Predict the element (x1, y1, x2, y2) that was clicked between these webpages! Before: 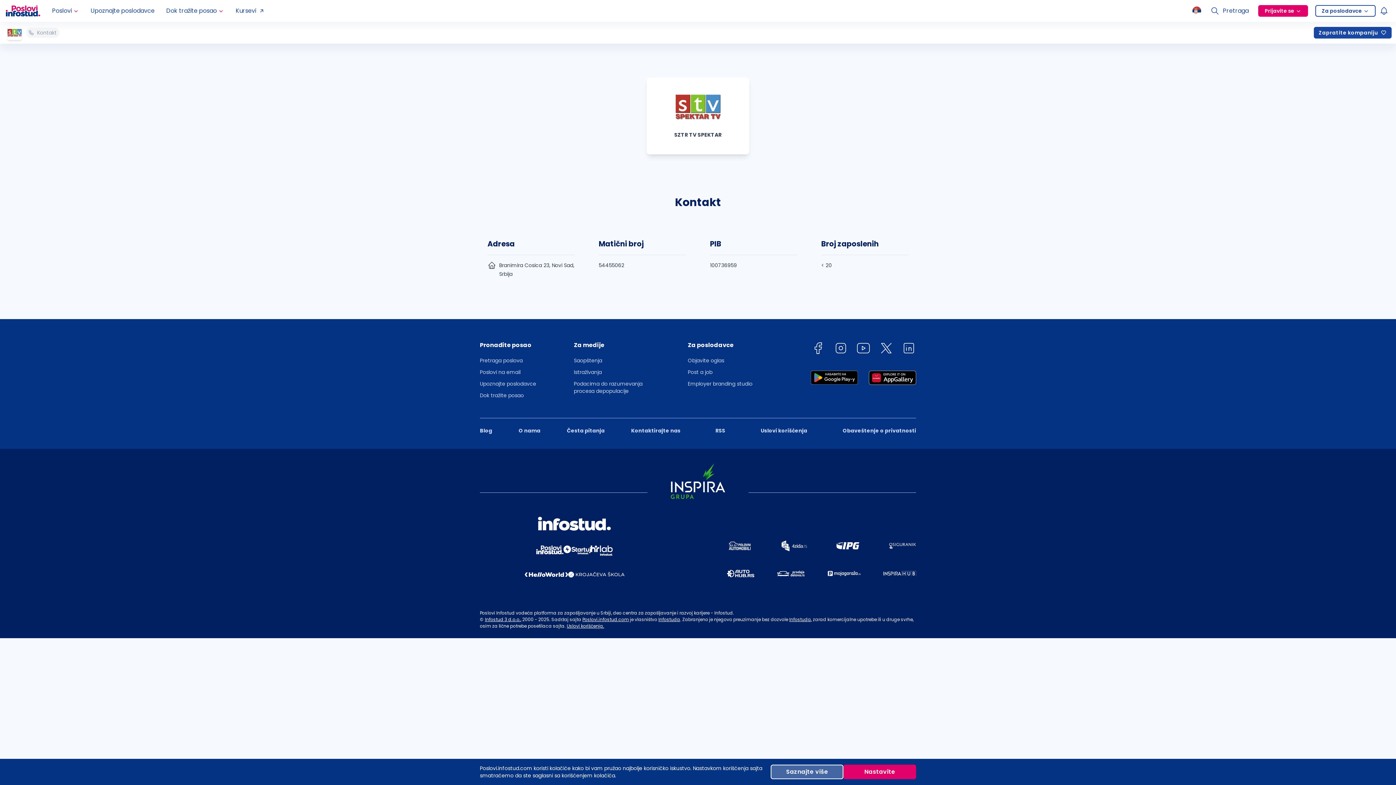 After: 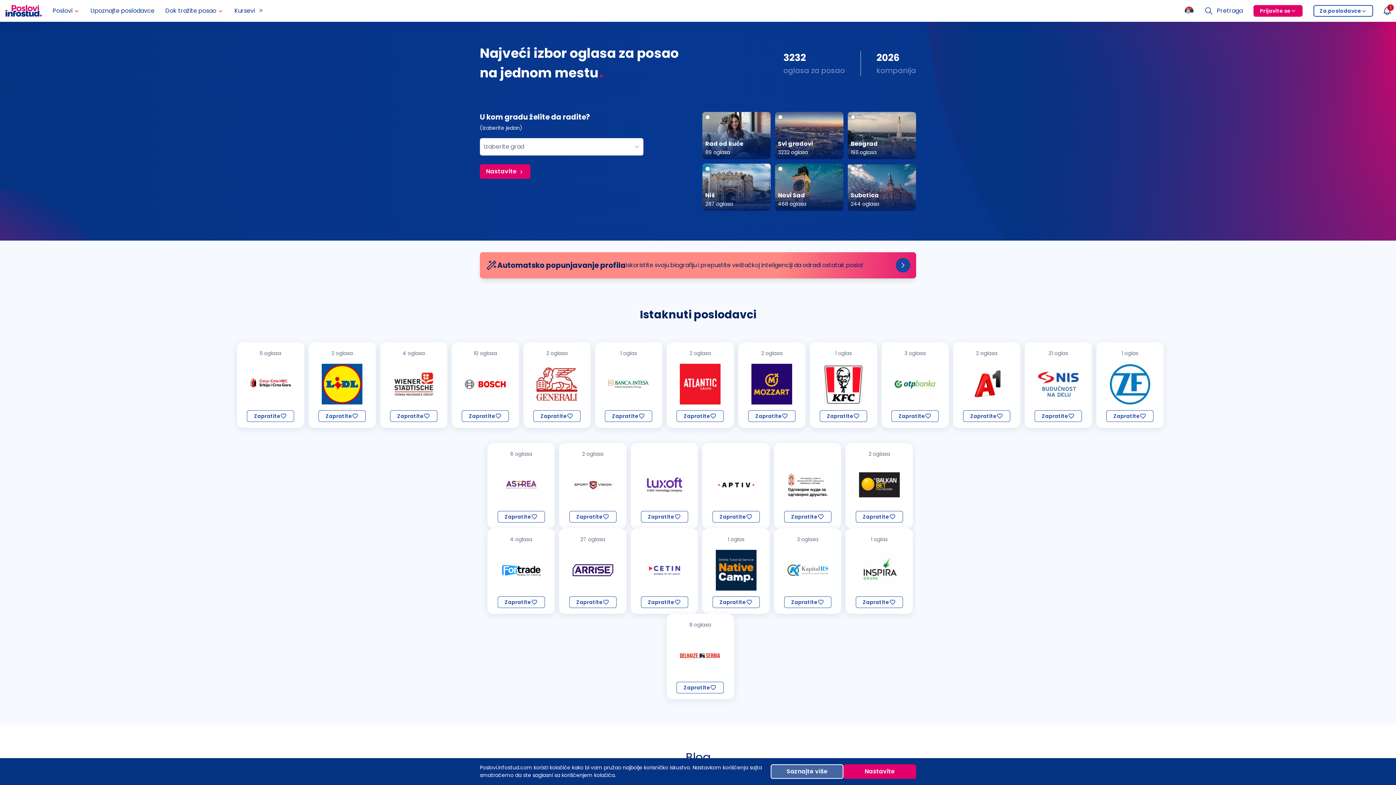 Action: bbox: (5, 0, 40, 21)